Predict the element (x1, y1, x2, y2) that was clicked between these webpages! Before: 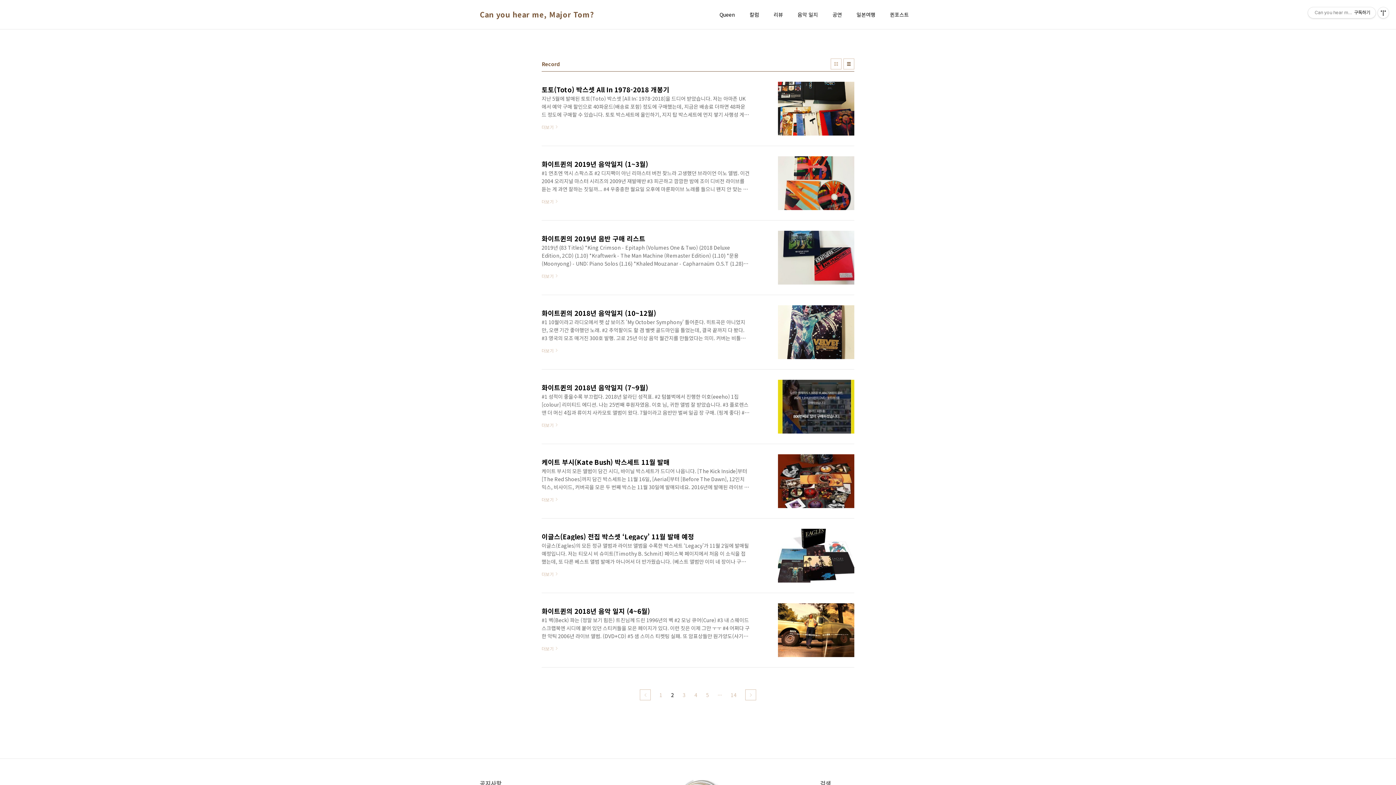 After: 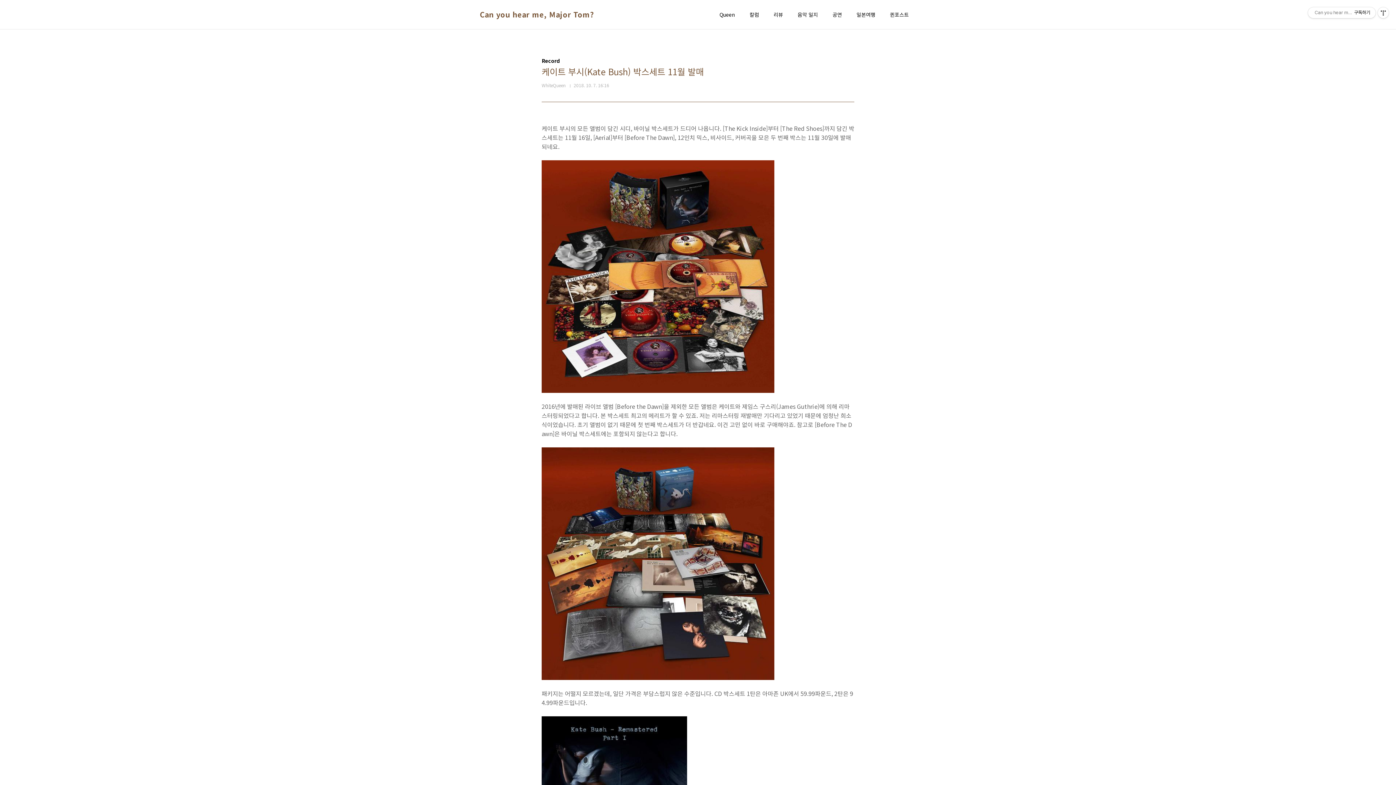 Action: label: 케이트 부시(Kate Bush) 박스세트 11월 발매
케이트 부시의 모든 앨범이 담긴 시디, 바이닐 박스세트가 드디어 나옵니다. [The Kick Inside]부터 [The Red Shoes]까지 담긴 박스세트는 11월 16일, [Aerial]부터 [Before The Dawn], 12인치 믹스, 비사이드, 커버곡을 모은 두 번째 박스는 11월 30일에 발매되네요. 2016년에 발매된 라이브 앨범 [Before the Dawn]을 제외한 모든 앨범은 케이트와 제임스 구스리(James Guthrie)에 의해 리마스터링되었다고 합니다. 본 박스세트 최고의 메리트가 할 수 있죠. 저는 리마스터링 재발매만 기다리고 있었기 때문에 엄청난 희소식이었습니다. 초기 앨범이 없기 때문에 첫 번째 박스세트가 더 반갑네요. 이건 고민 없이 바로 구매해야죠. 참고로 [Befor..
더보기 bbox: (541, 454, 854, 508)